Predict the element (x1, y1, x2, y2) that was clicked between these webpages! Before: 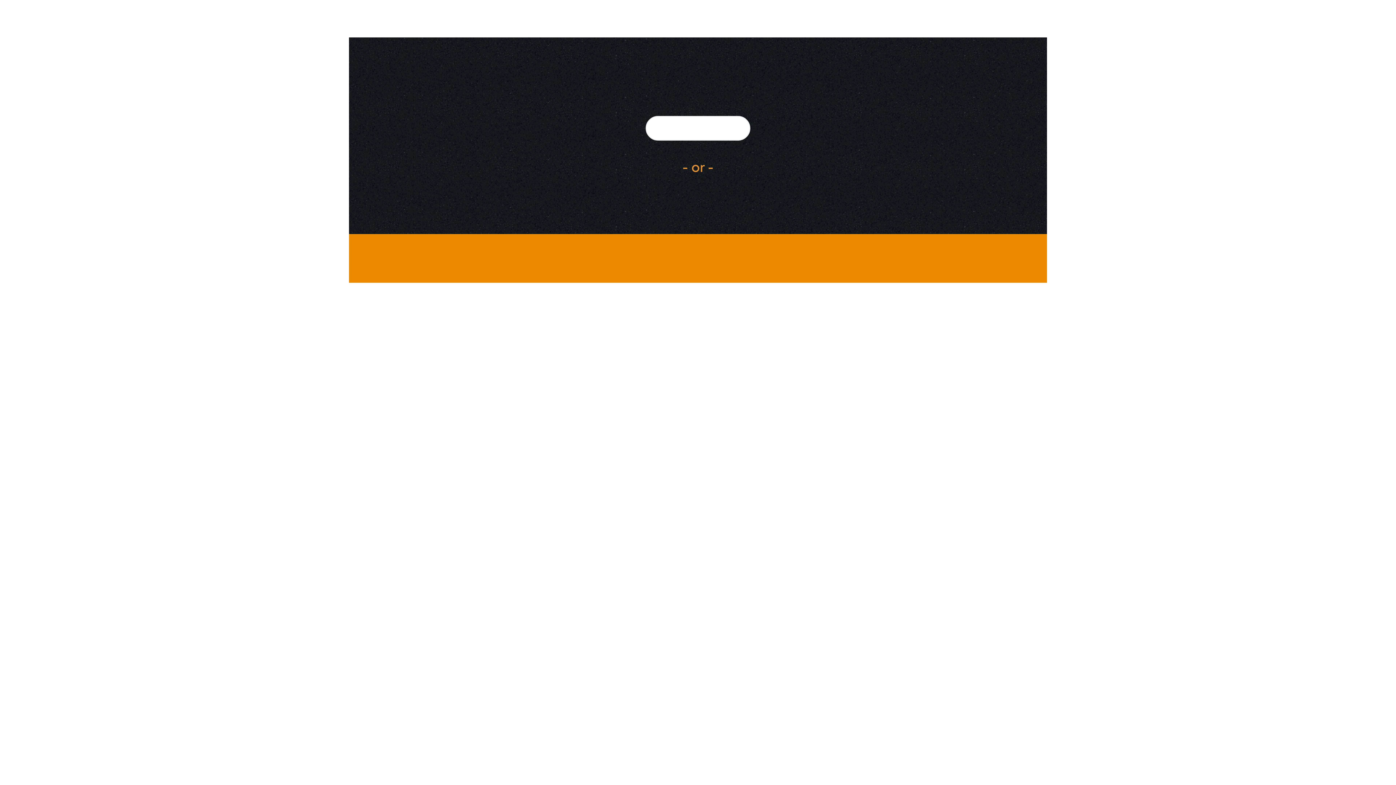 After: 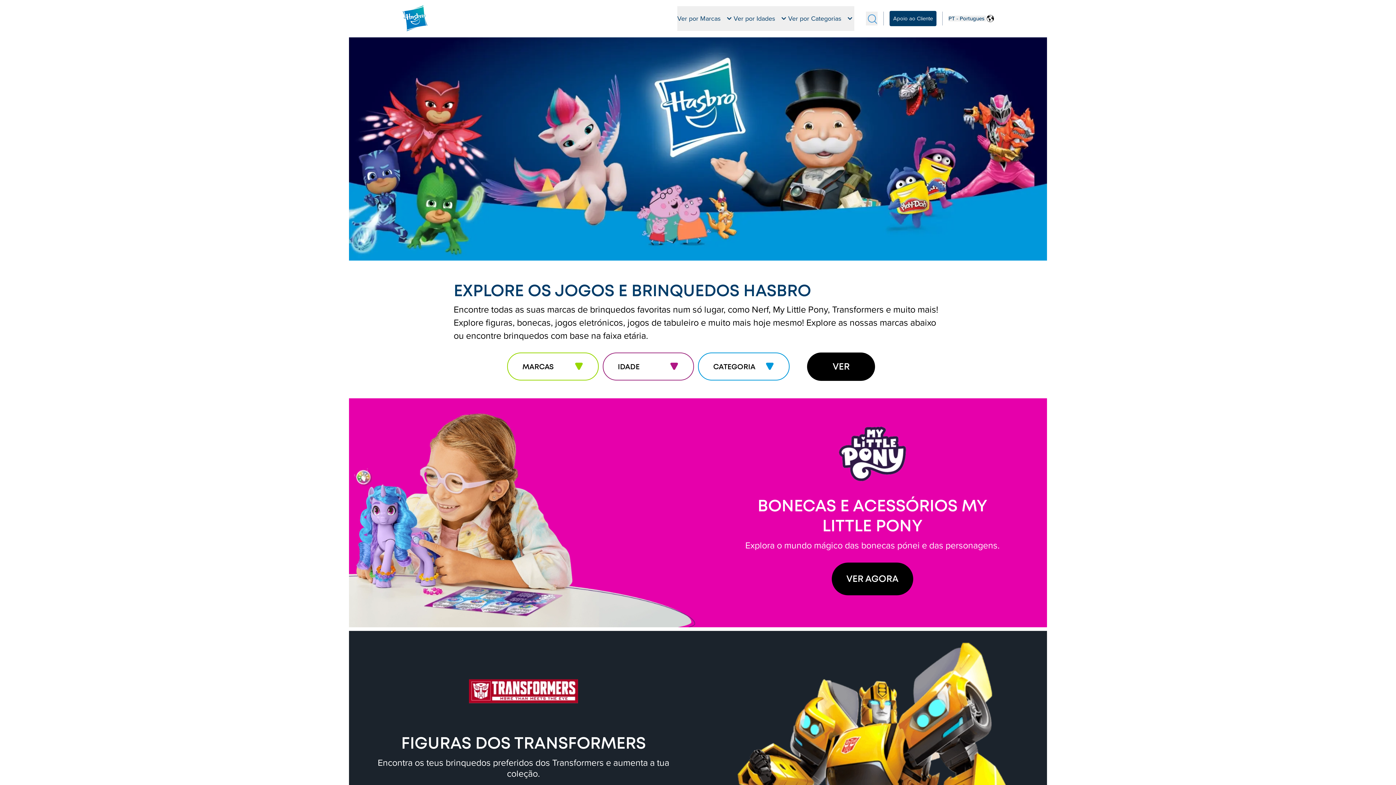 Action: bbox: (645, 116, 750, 140)